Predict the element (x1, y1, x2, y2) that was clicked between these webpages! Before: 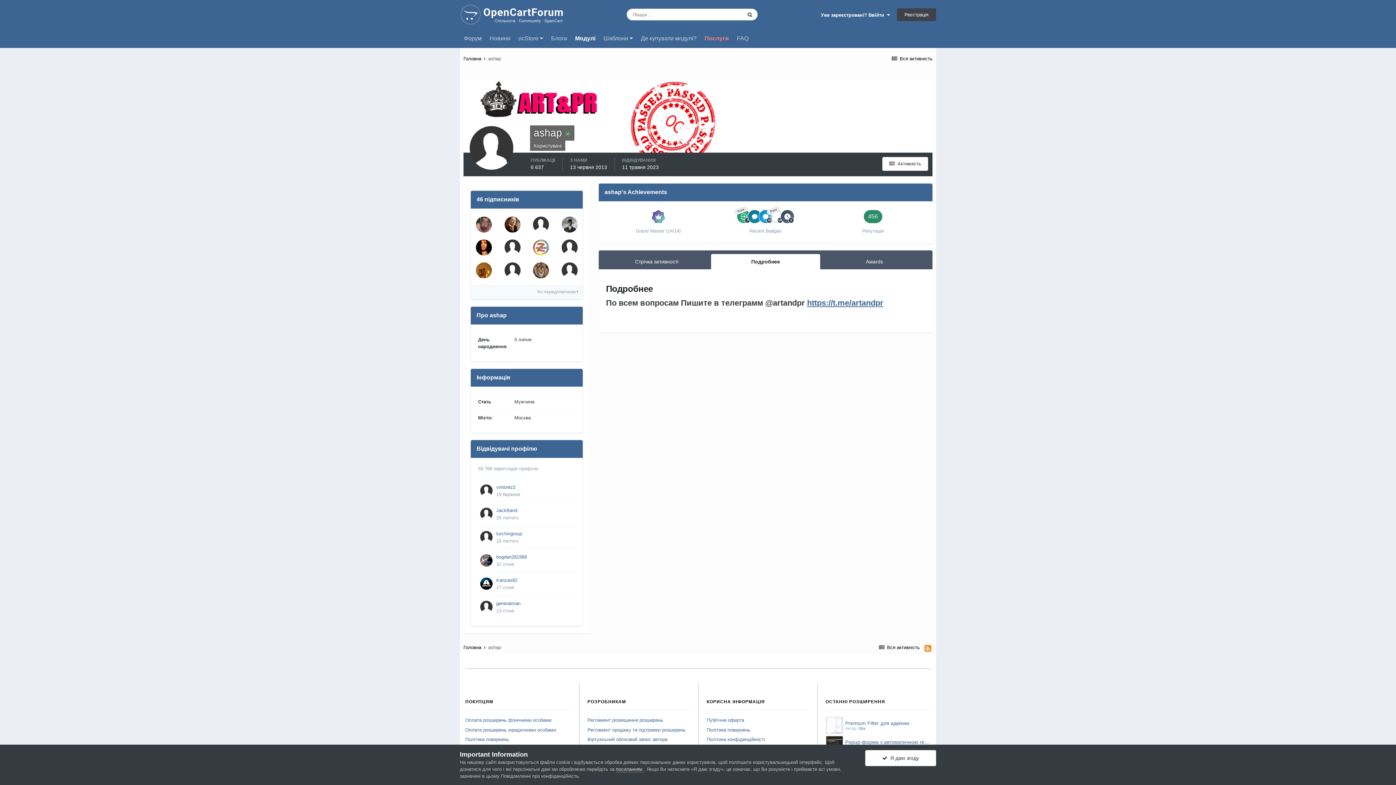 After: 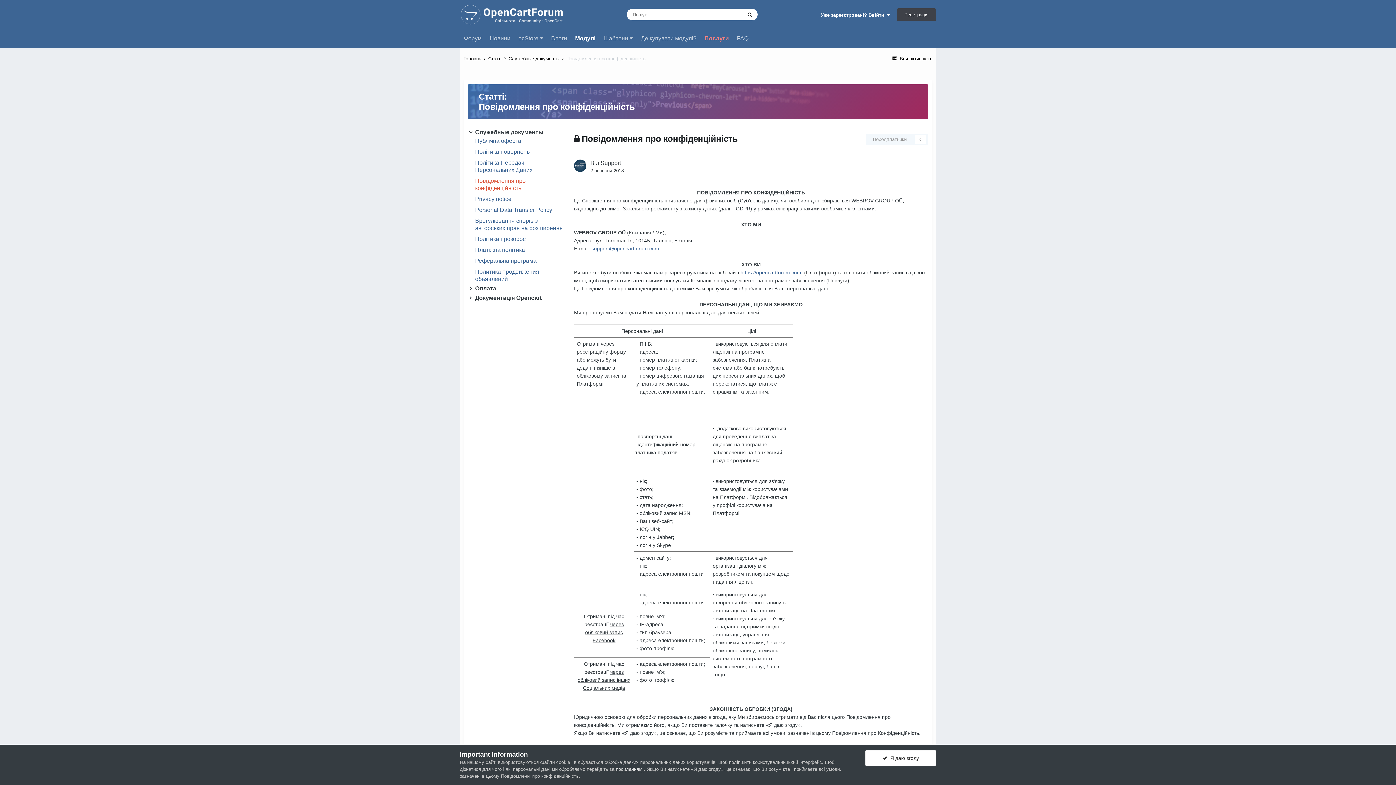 Action: bbox: (616, 766, 644, 772) label: посиланням 